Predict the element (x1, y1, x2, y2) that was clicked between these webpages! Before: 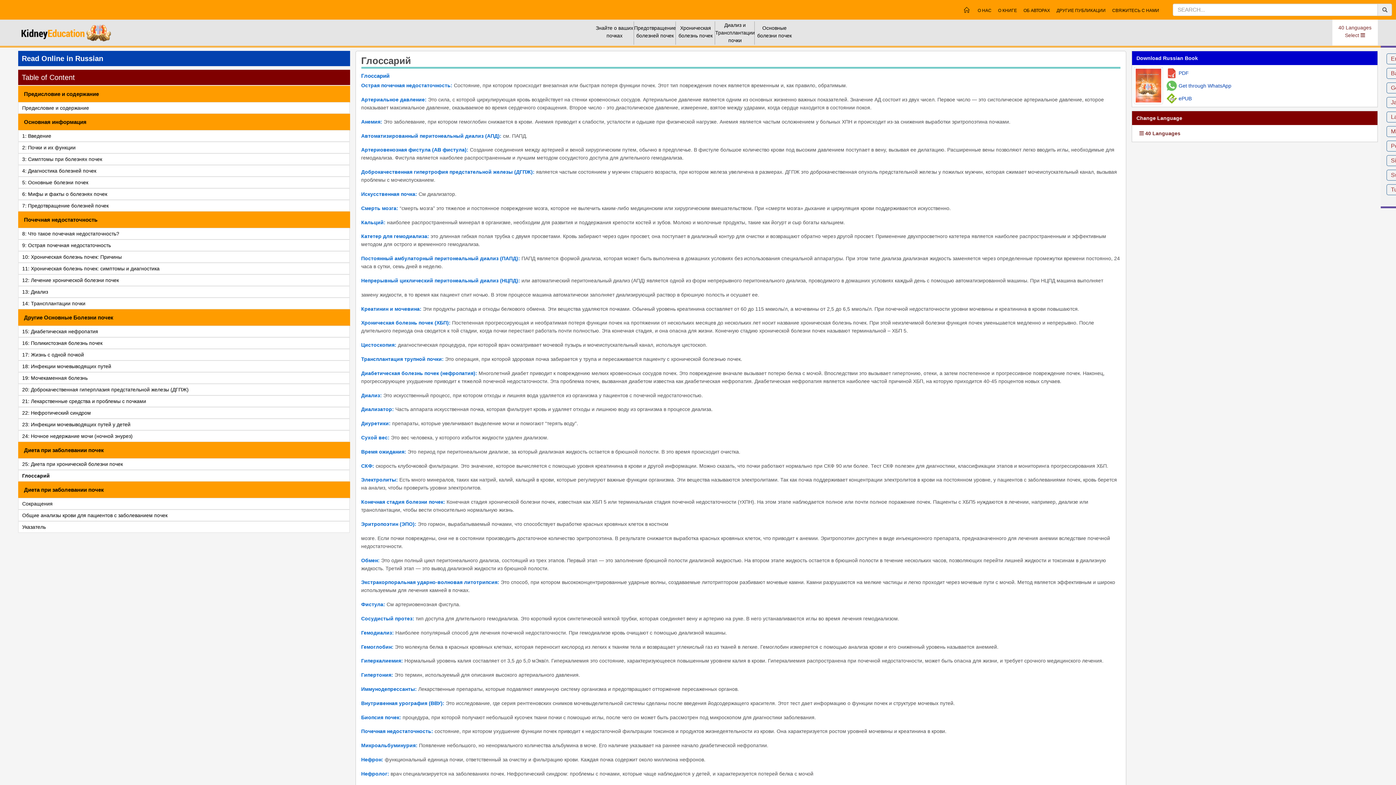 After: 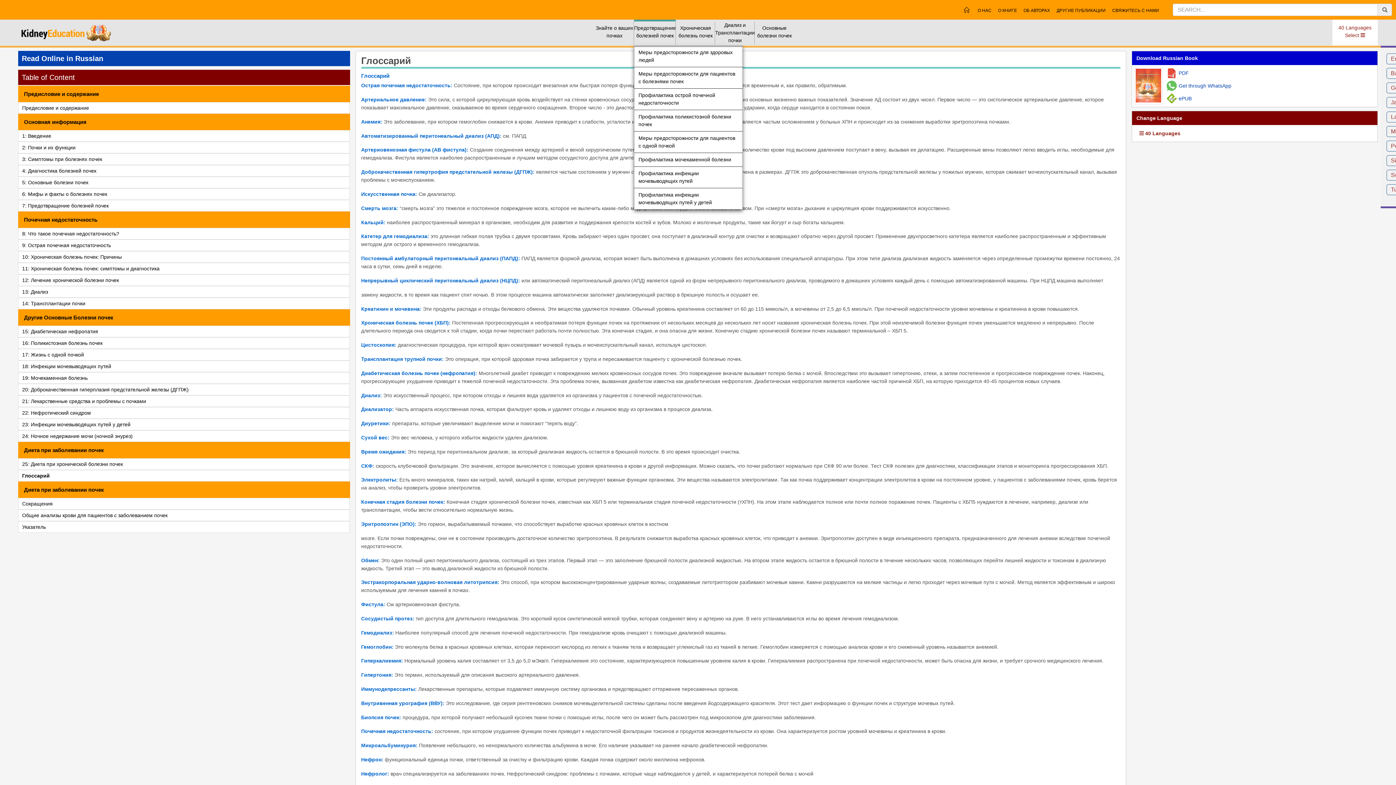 Action: label: Предотвращение болезней почек bbox: (634, 19, 676, 45)